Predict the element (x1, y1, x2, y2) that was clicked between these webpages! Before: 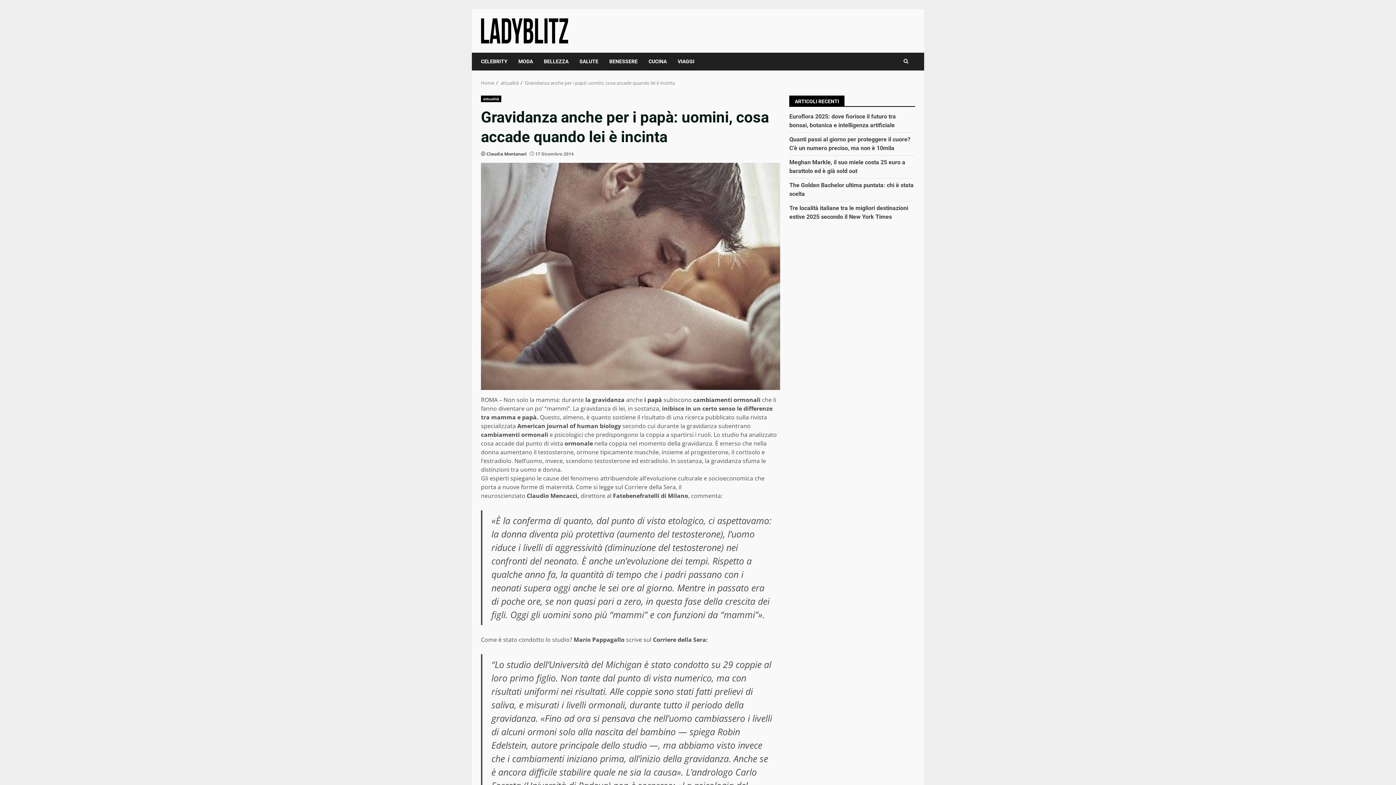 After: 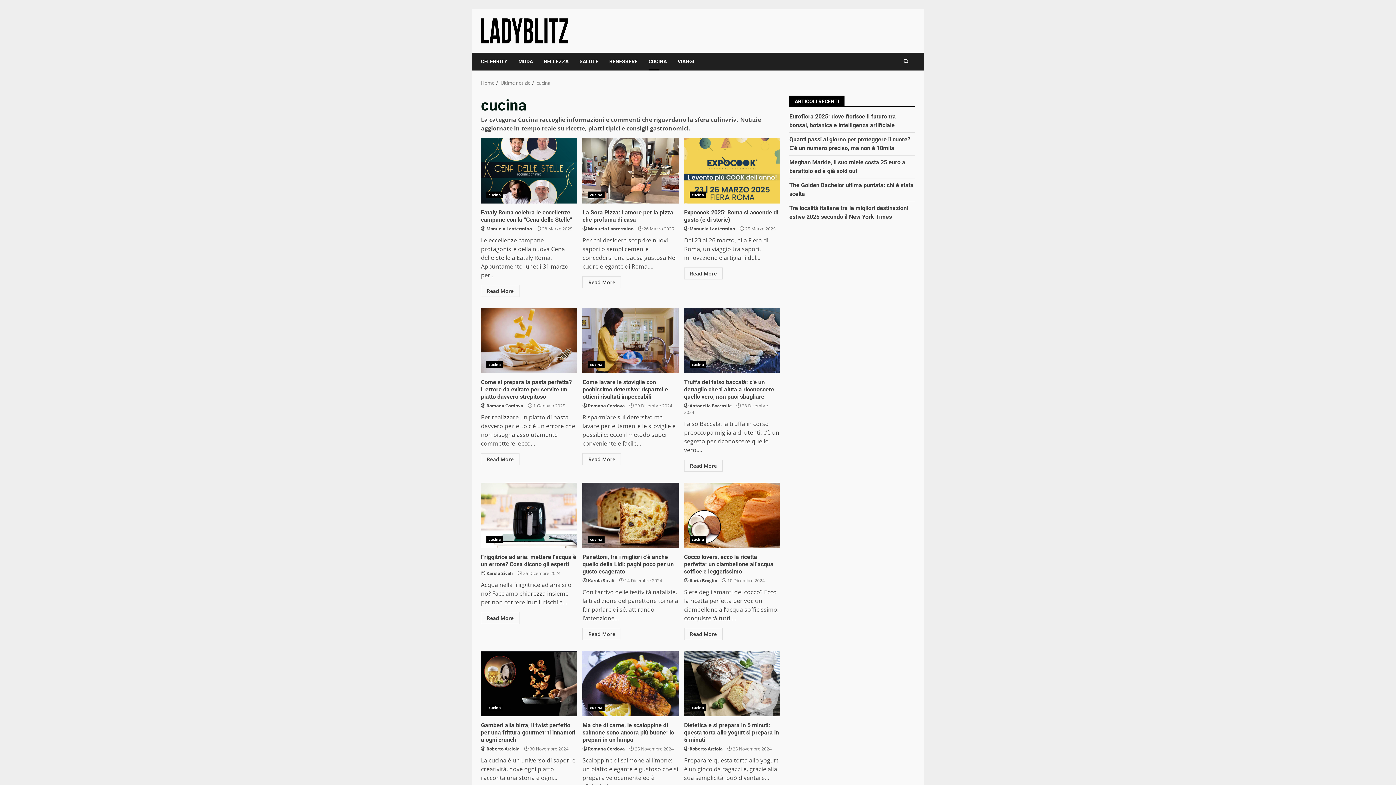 Action: bbox: (643, 52, 672, 70) label: CUCINA